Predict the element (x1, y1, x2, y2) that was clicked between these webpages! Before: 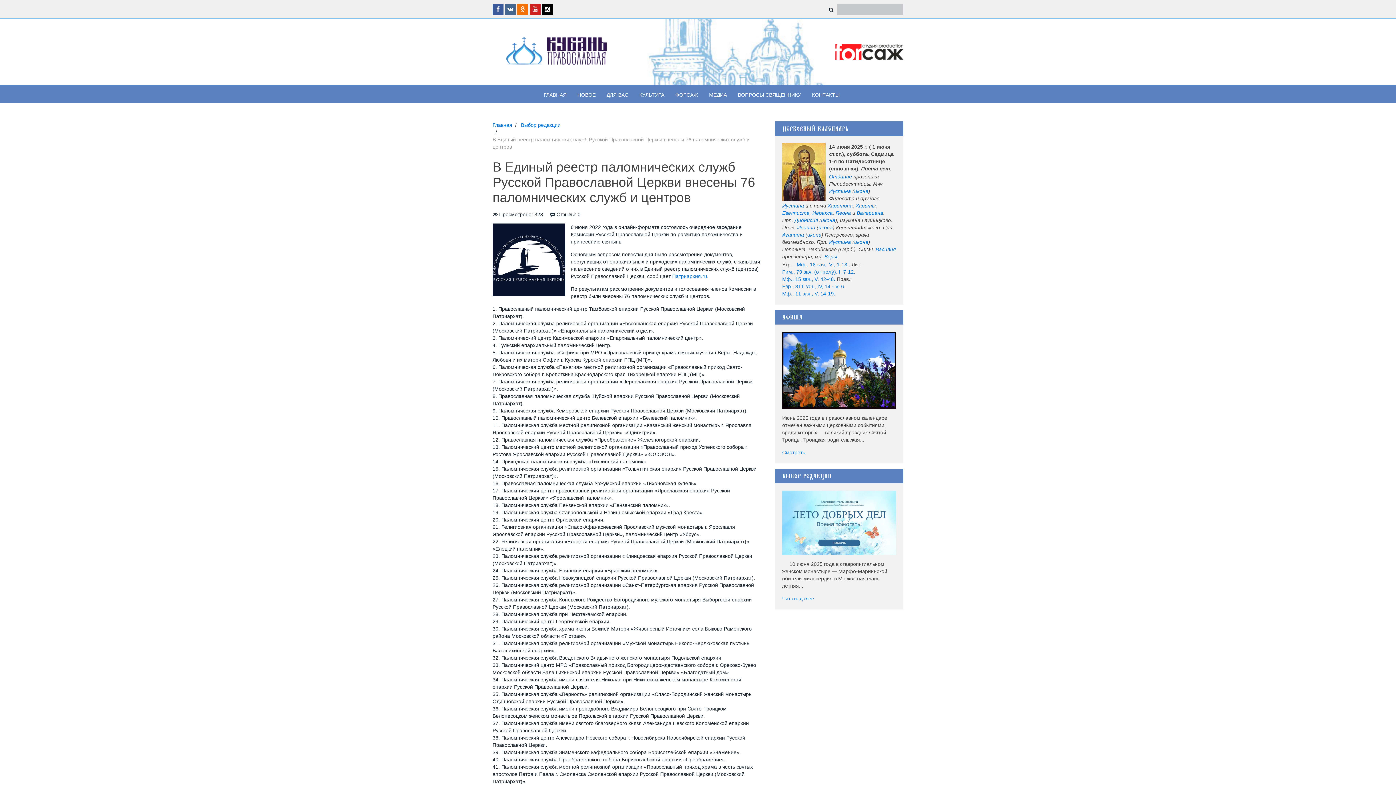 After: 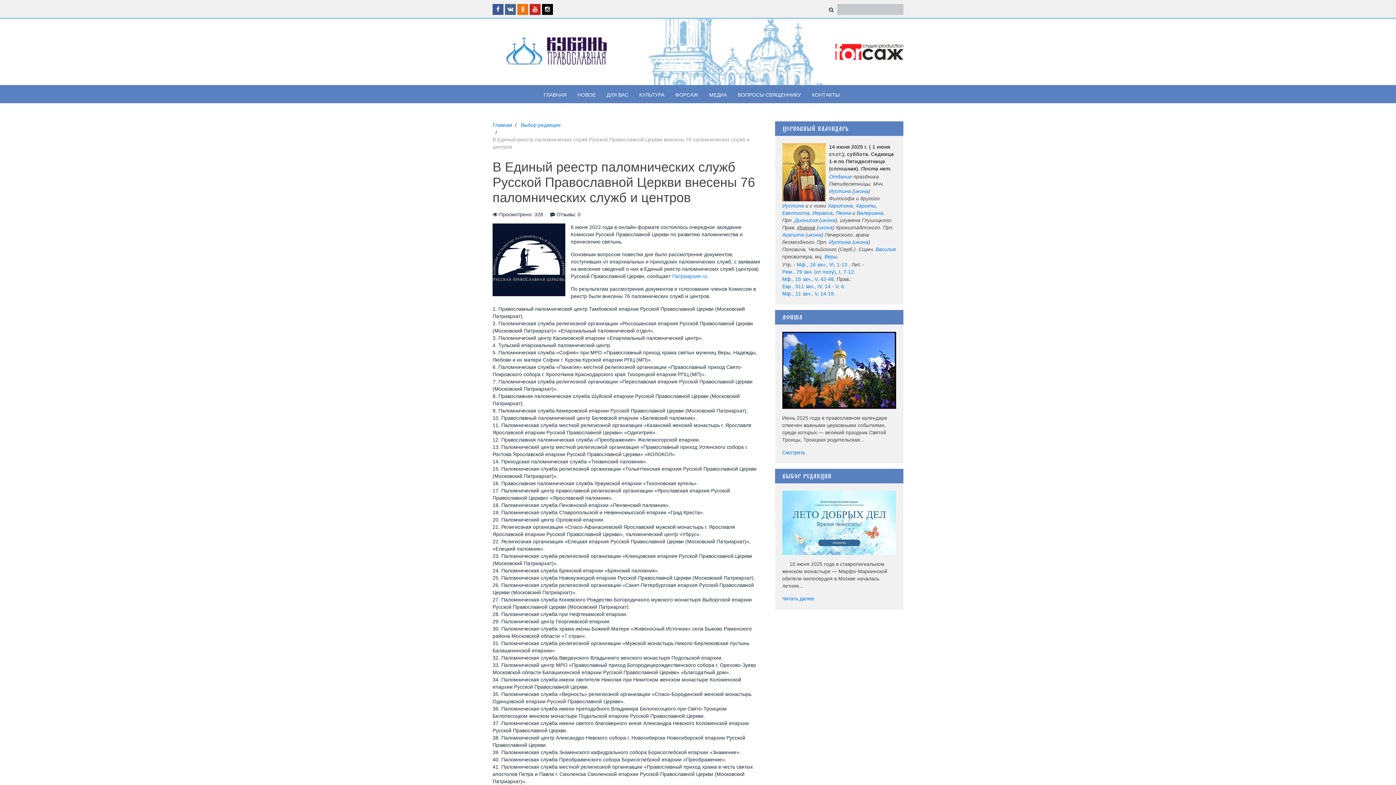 Action: bbox: (797, 224, 815, 231) label: Иоанна